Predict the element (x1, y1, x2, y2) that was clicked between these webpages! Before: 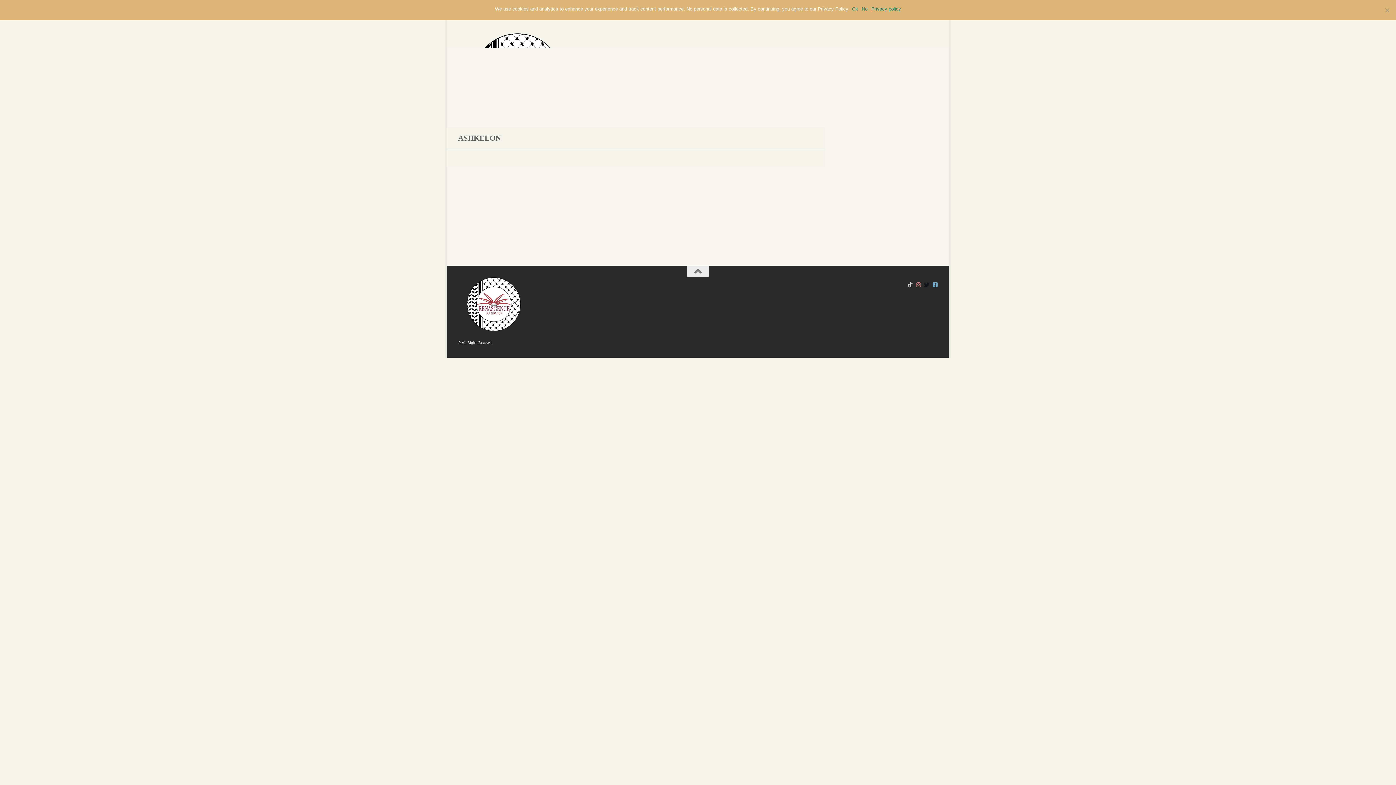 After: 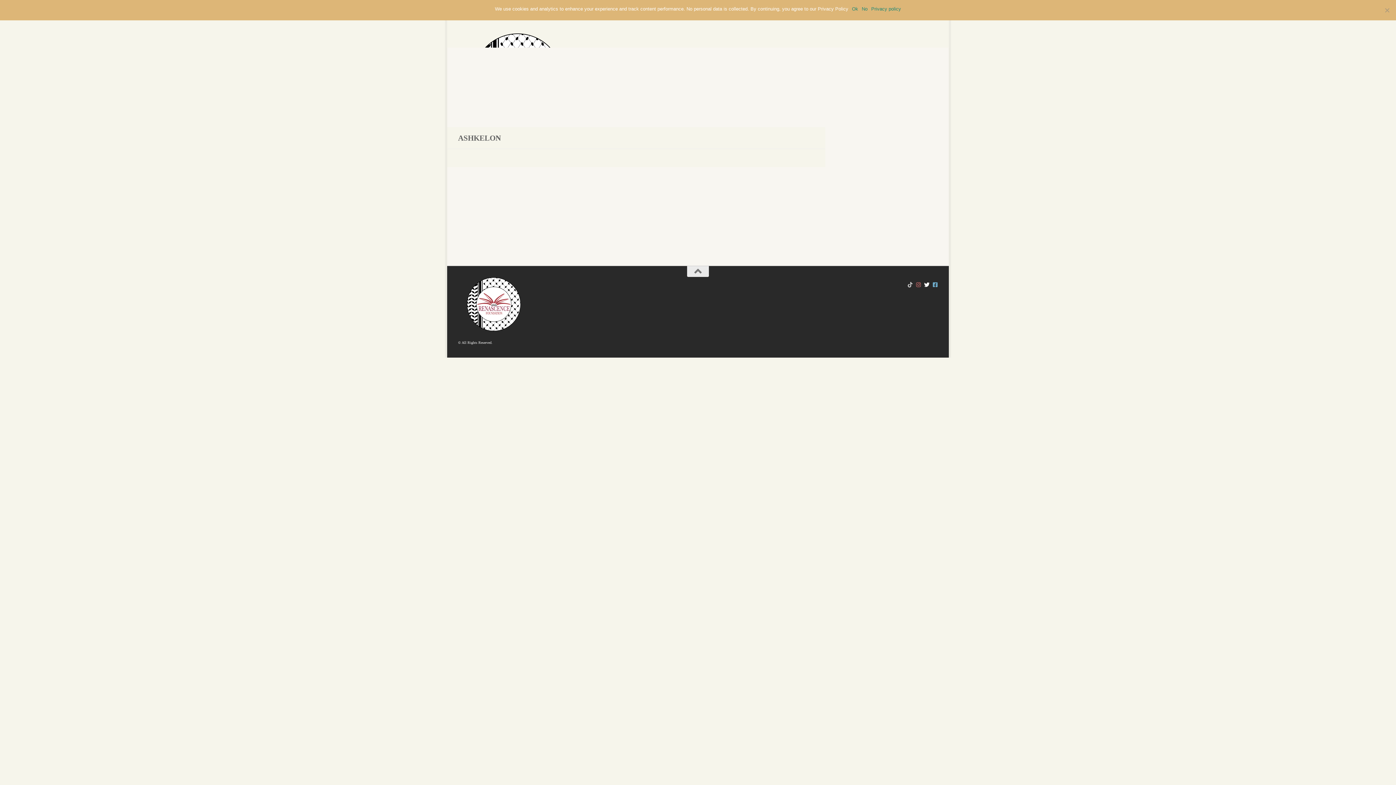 Action: bbox: (924, 282, 929, 288)